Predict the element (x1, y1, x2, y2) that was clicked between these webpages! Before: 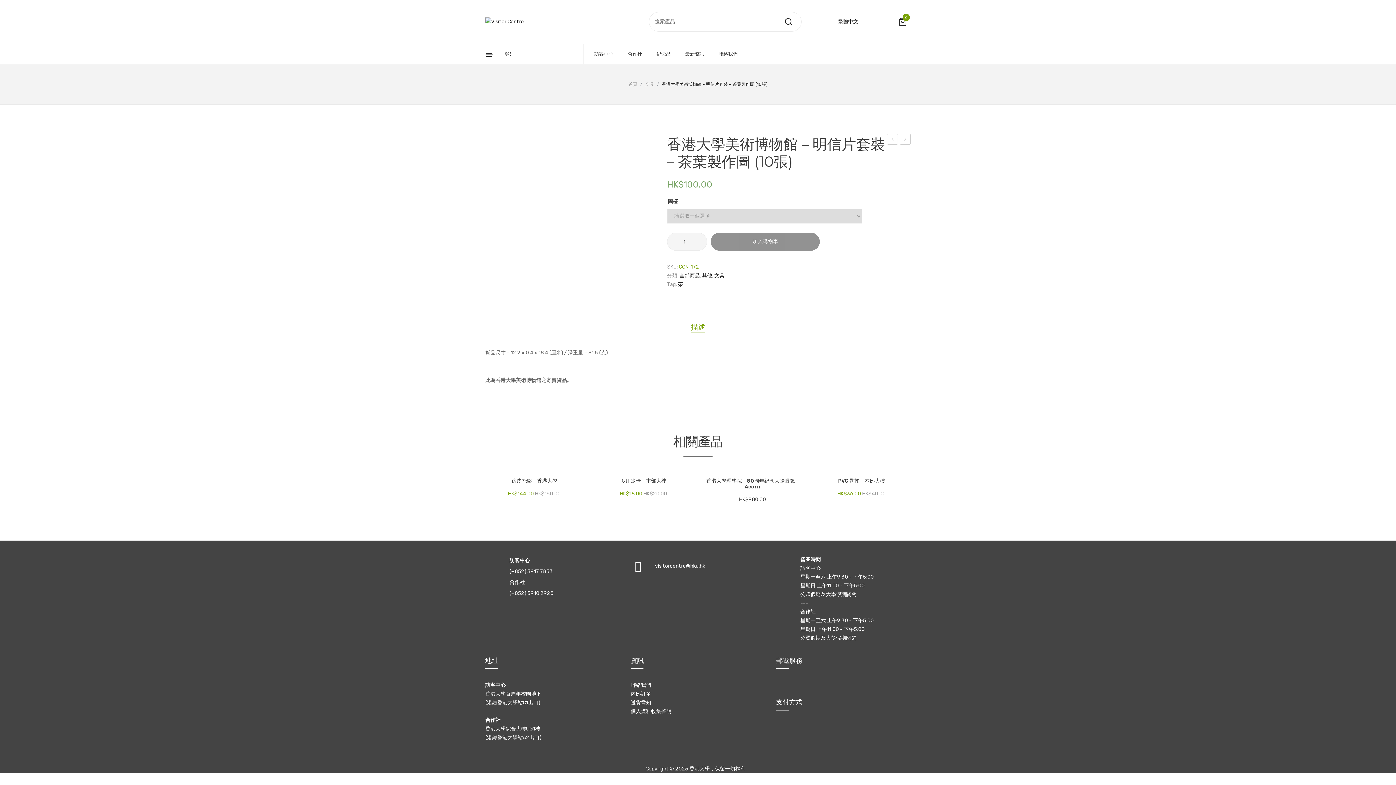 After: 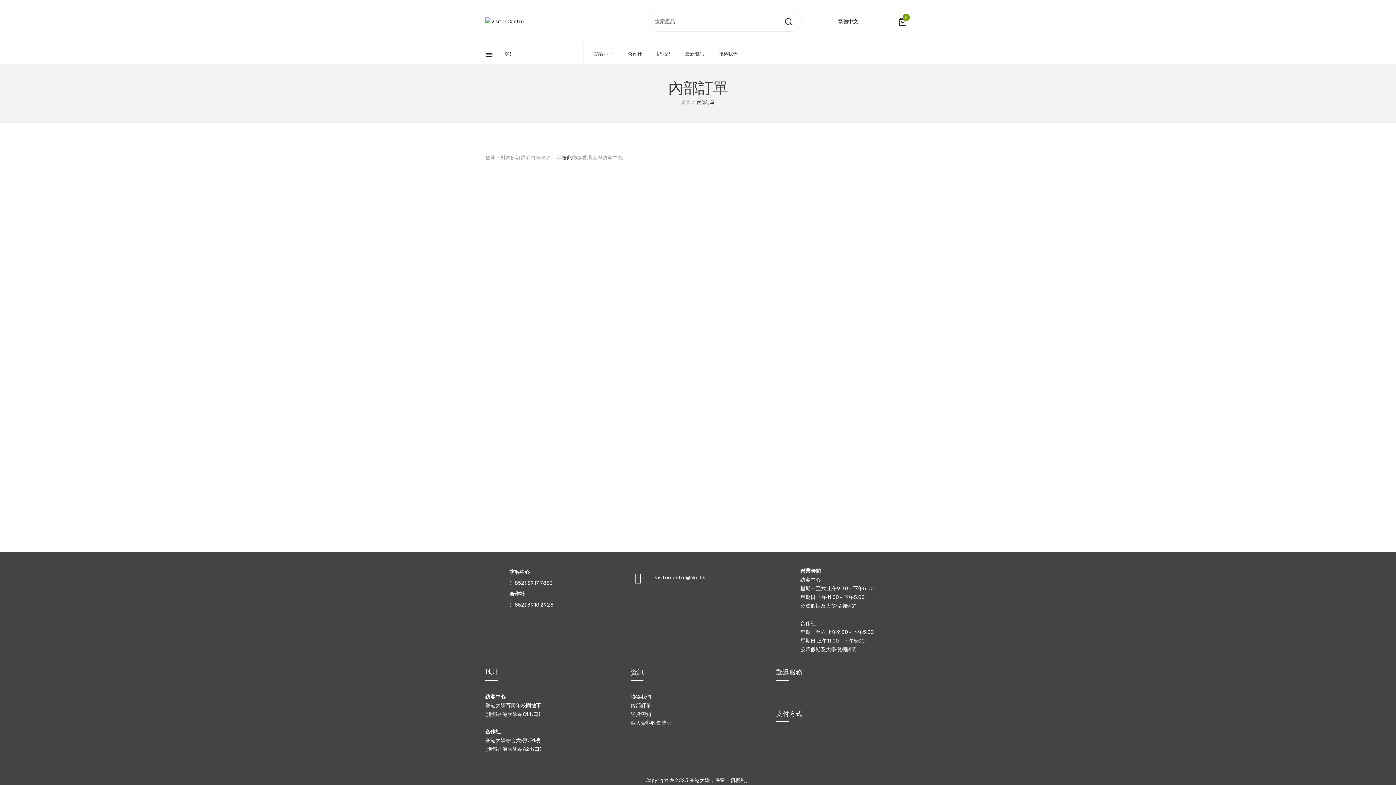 Action: bbox: (630, 690, 765, 698) label: 內部訂單